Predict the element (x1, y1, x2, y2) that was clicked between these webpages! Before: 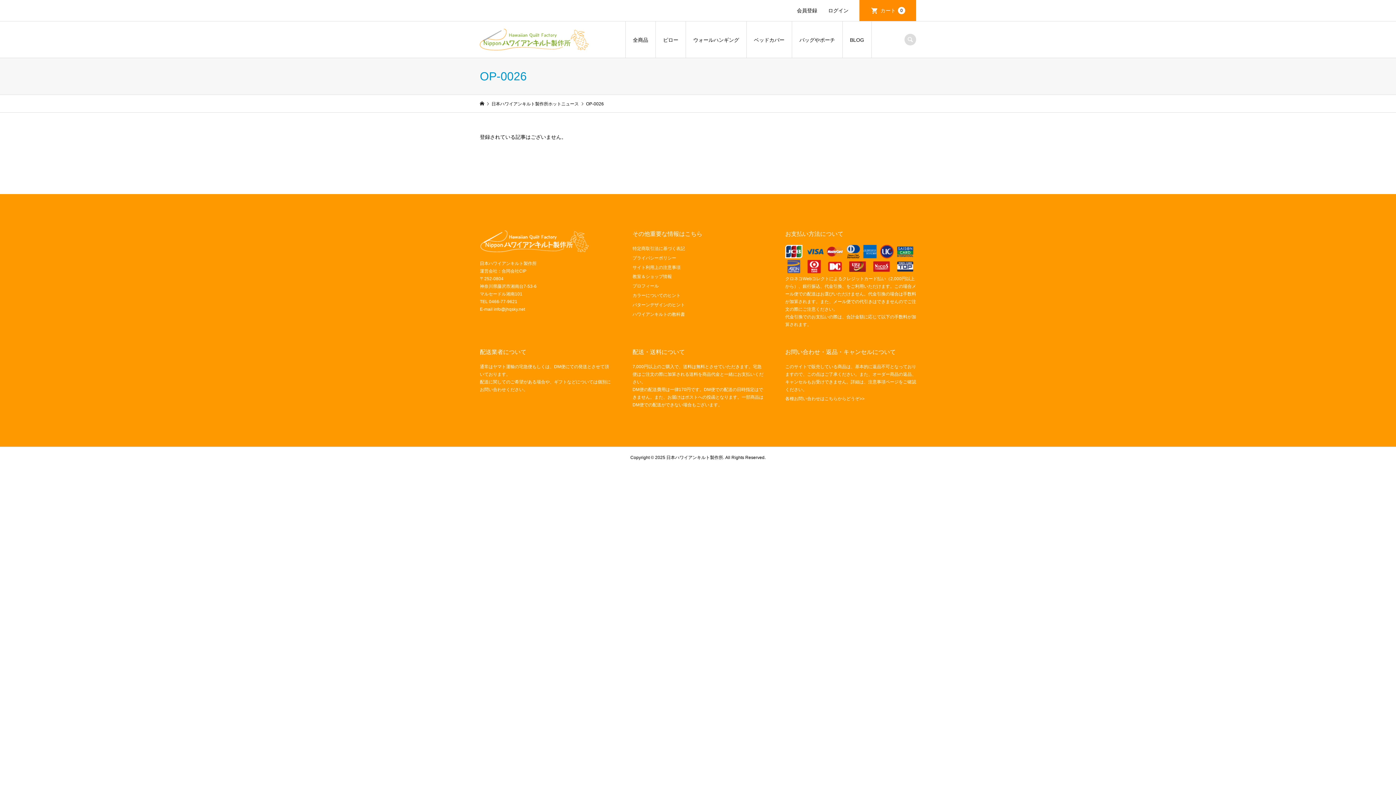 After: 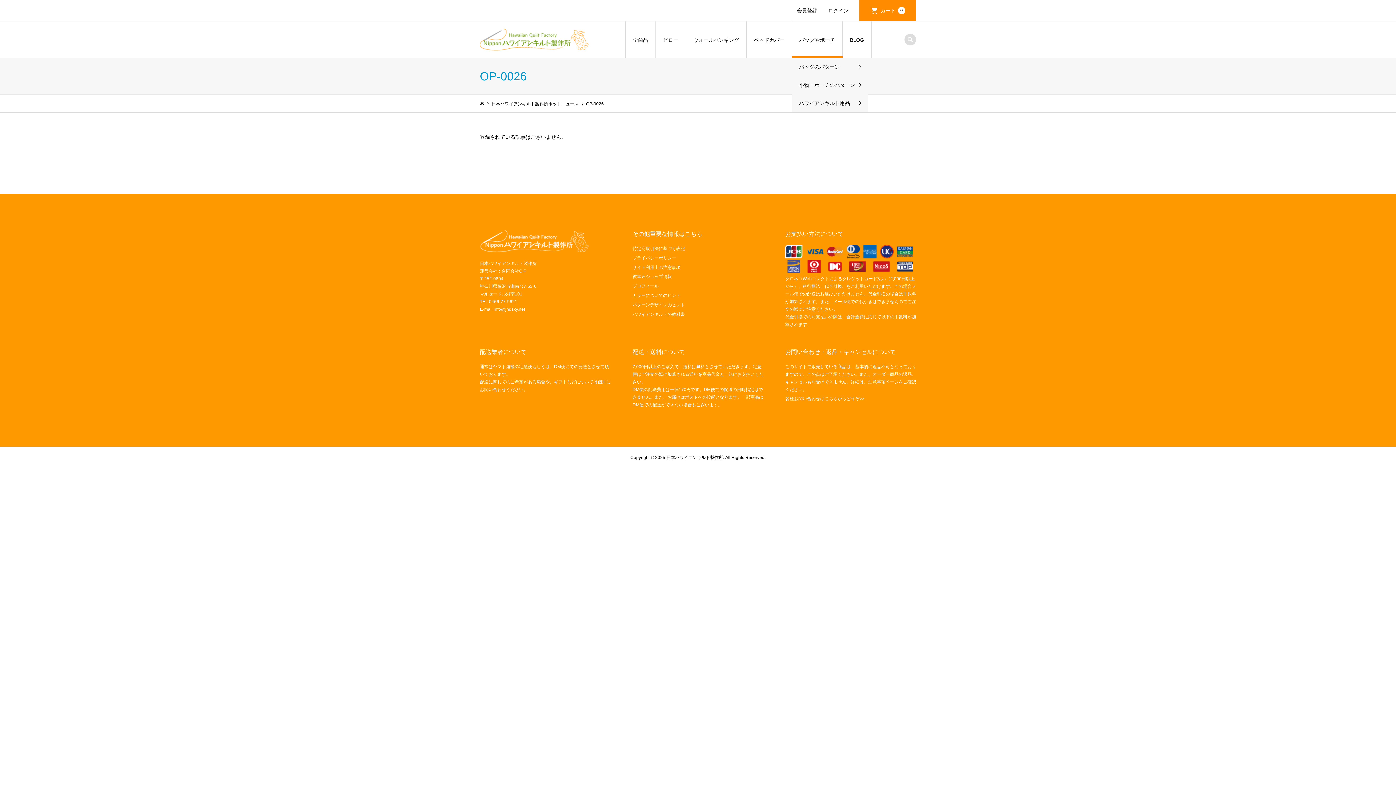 Action: bbox: (792, 21, 842, 58) label: バッグやポーチ